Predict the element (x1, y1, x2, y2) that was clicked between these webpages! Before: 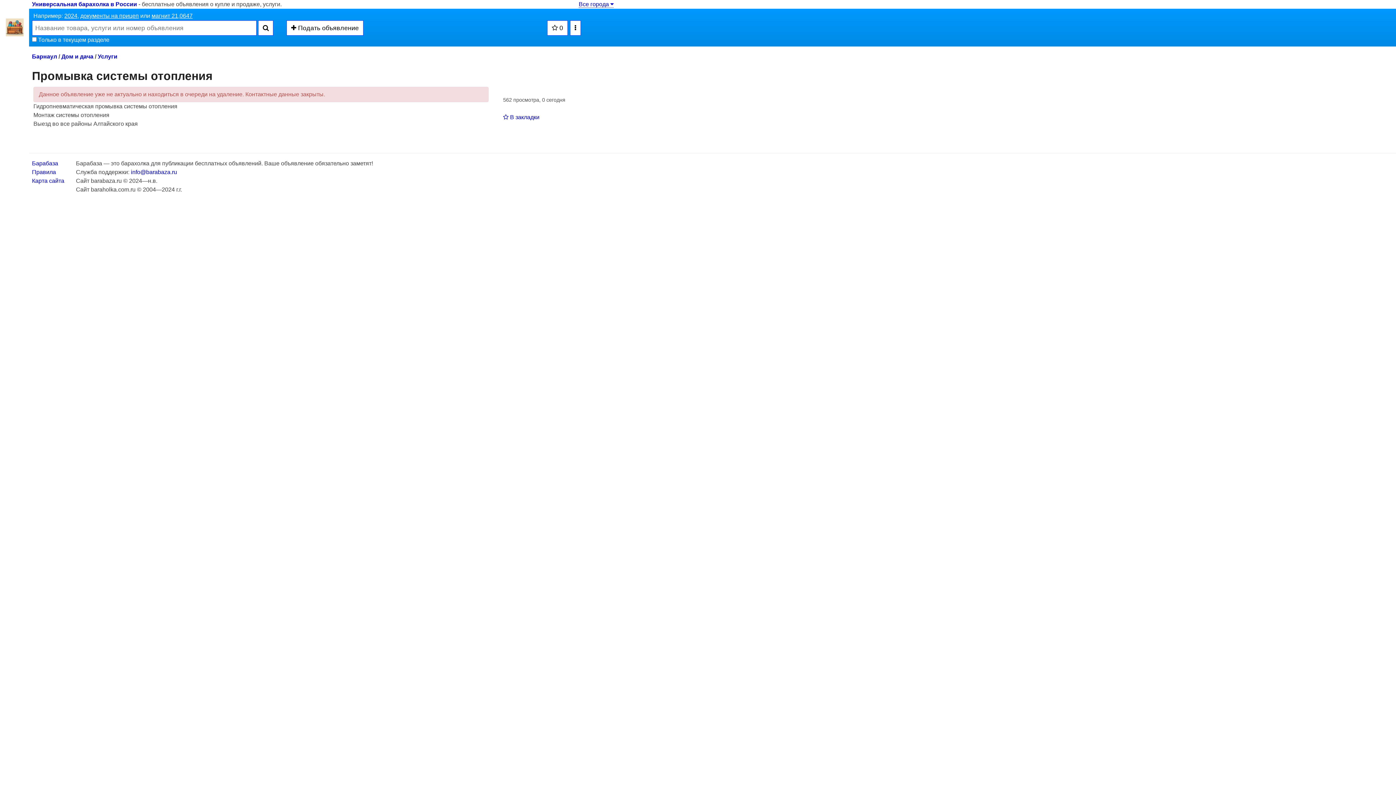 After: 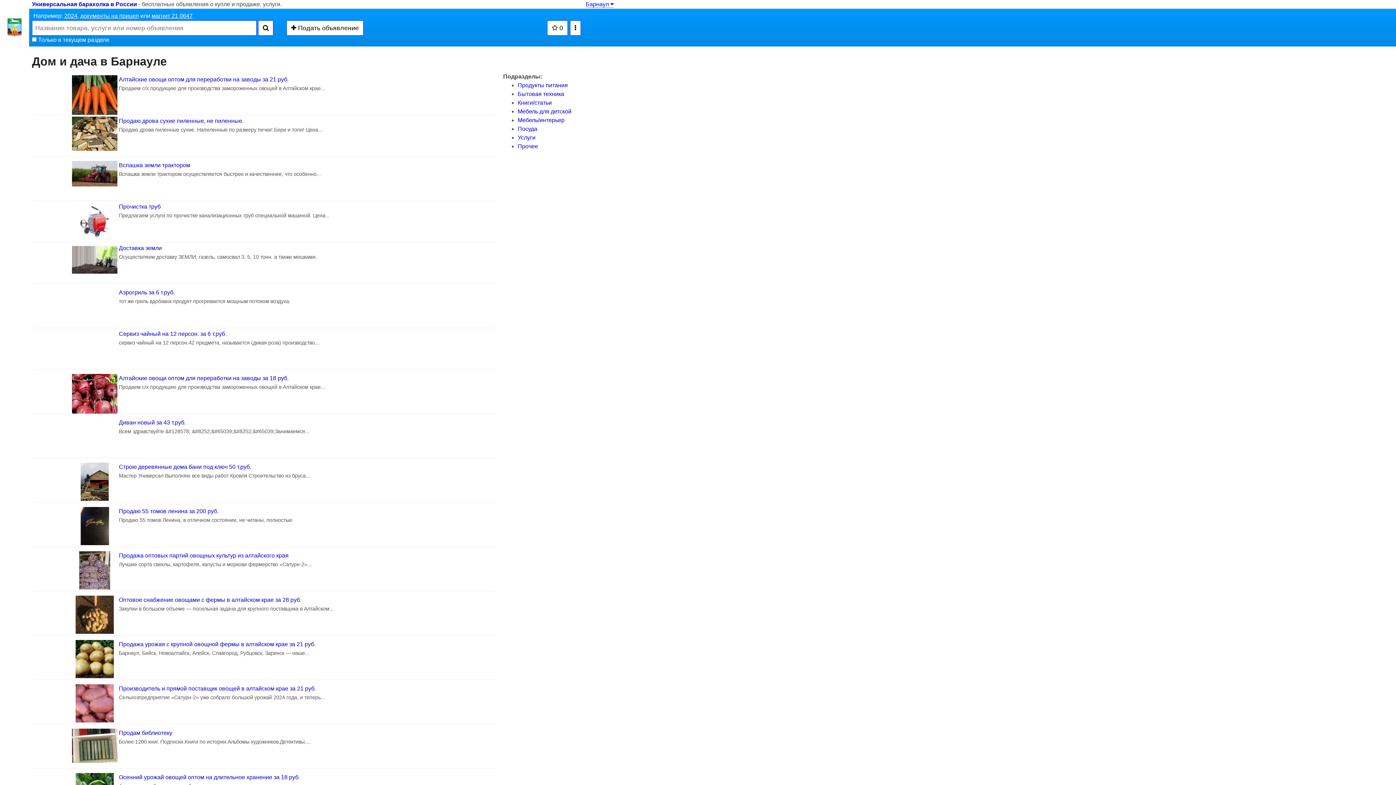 Action: label: Дом и дача bbox: (61, 53, 93, 59)